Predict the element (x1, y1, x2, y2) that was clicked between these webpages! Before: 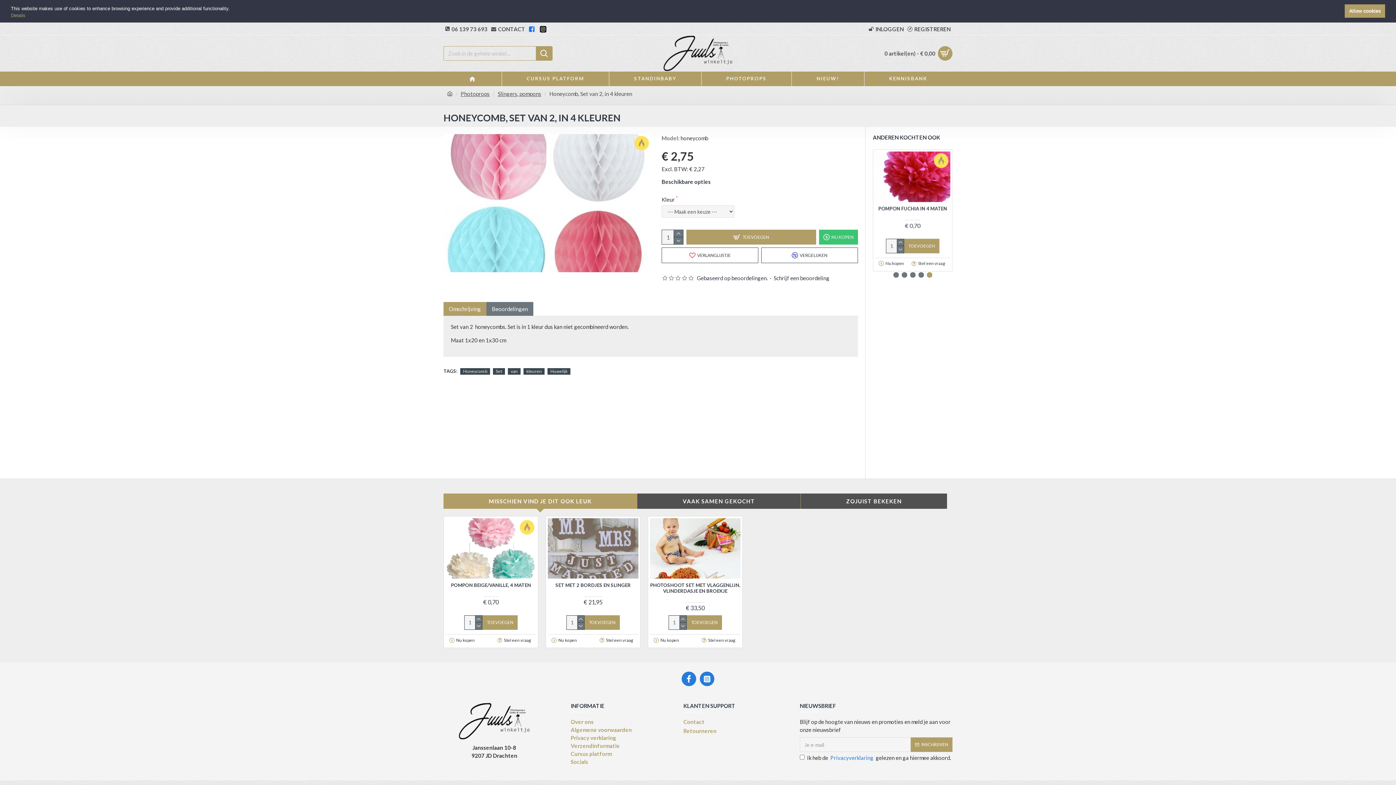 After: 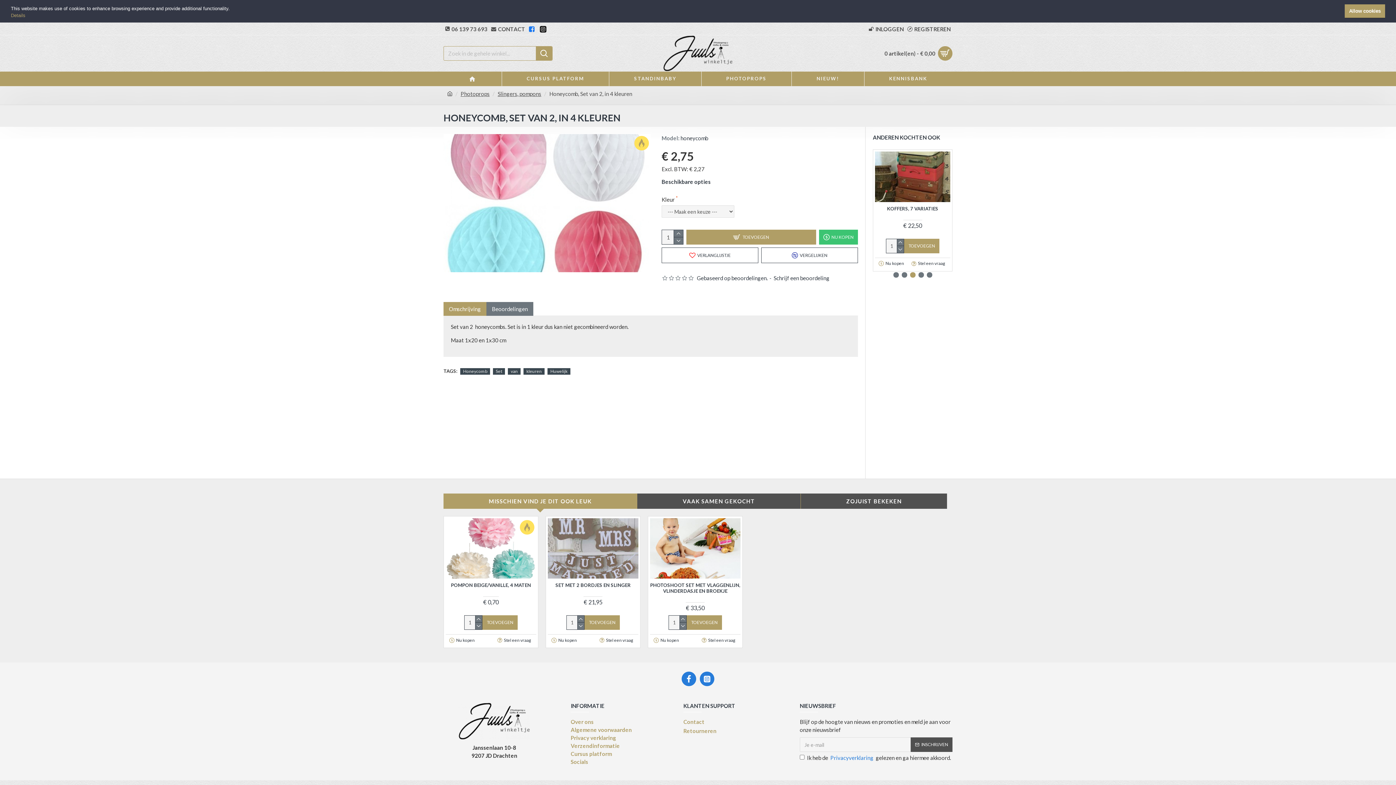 Action: label: INSCHRIJVEN bbox: (910, 737, 952, 752)